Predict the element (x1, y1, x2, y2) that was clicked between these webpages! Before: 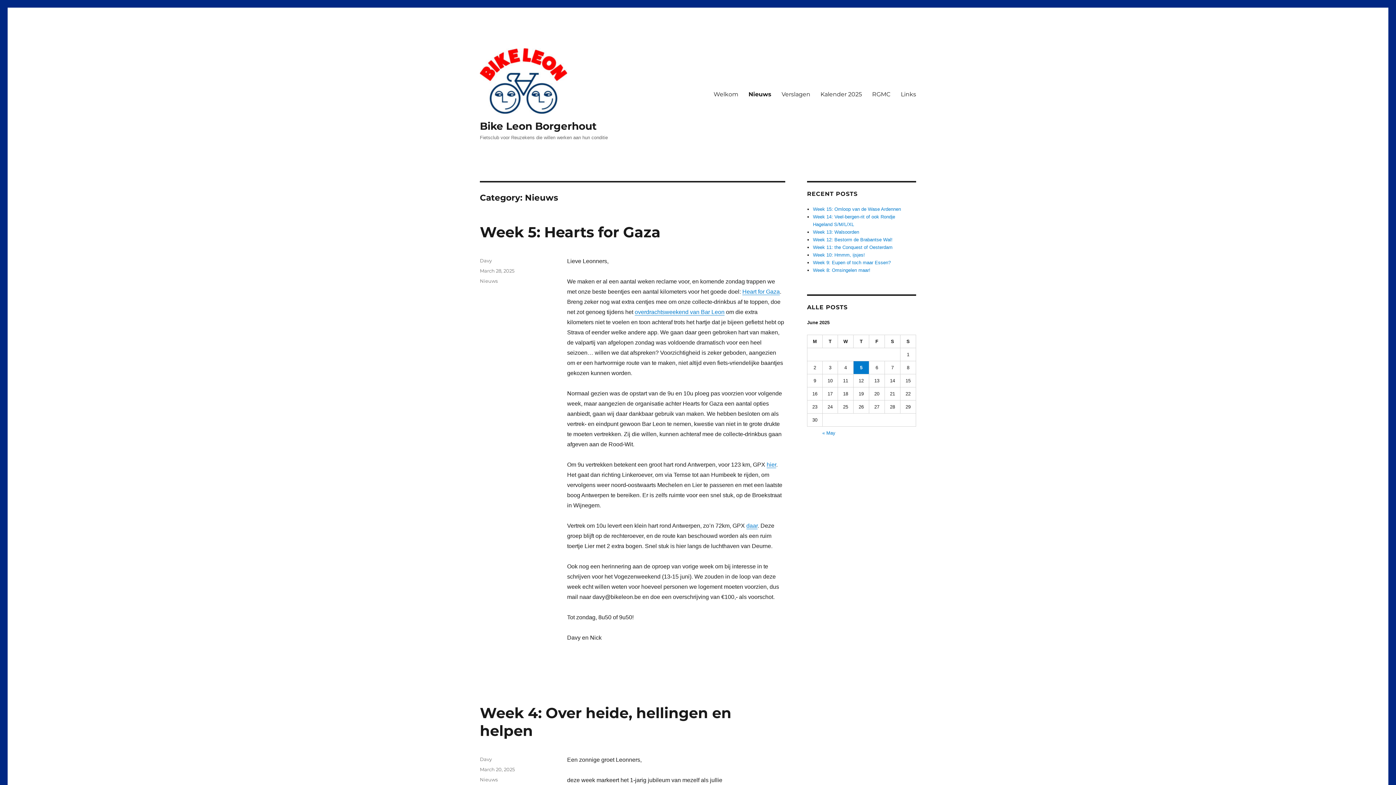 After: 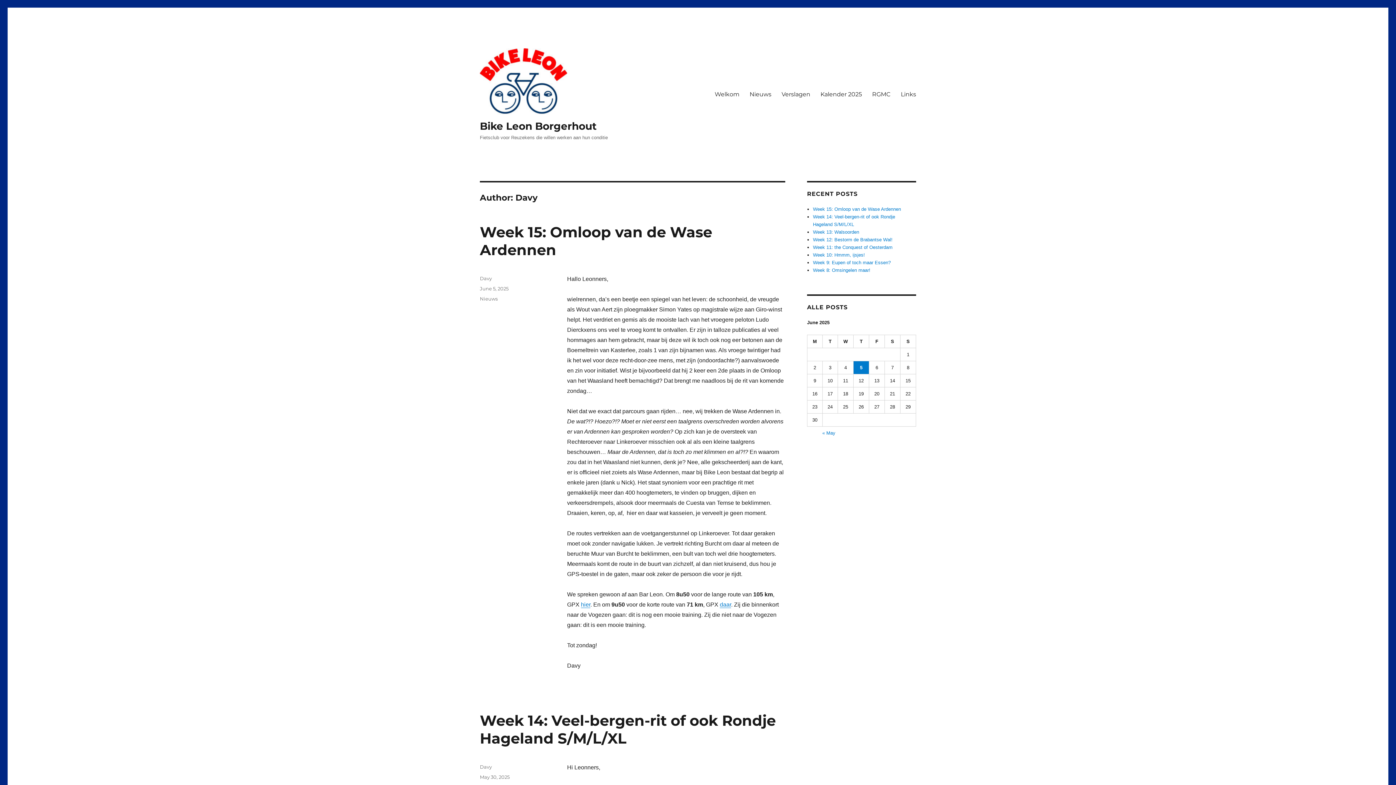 Action: label: Davy bbox: (480, 257, 492, 263)